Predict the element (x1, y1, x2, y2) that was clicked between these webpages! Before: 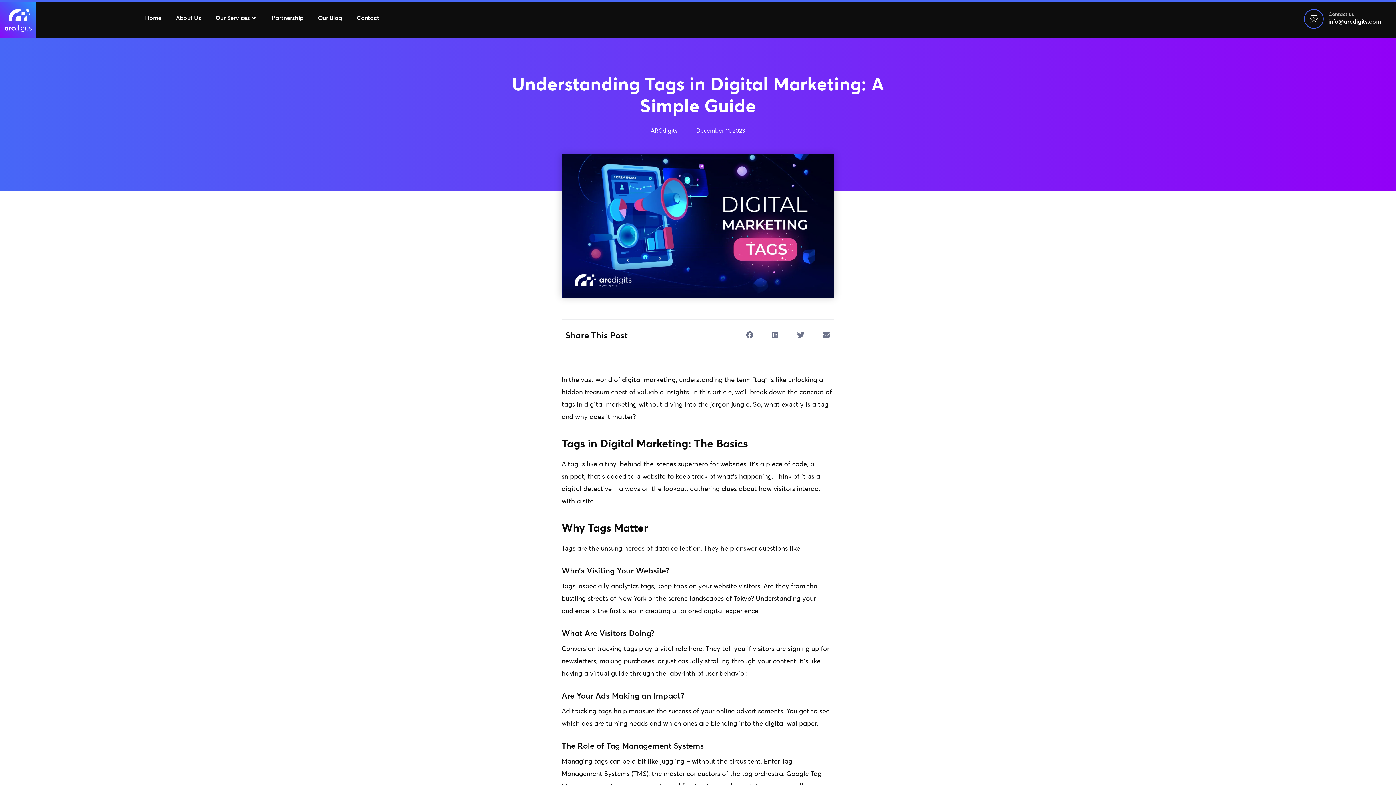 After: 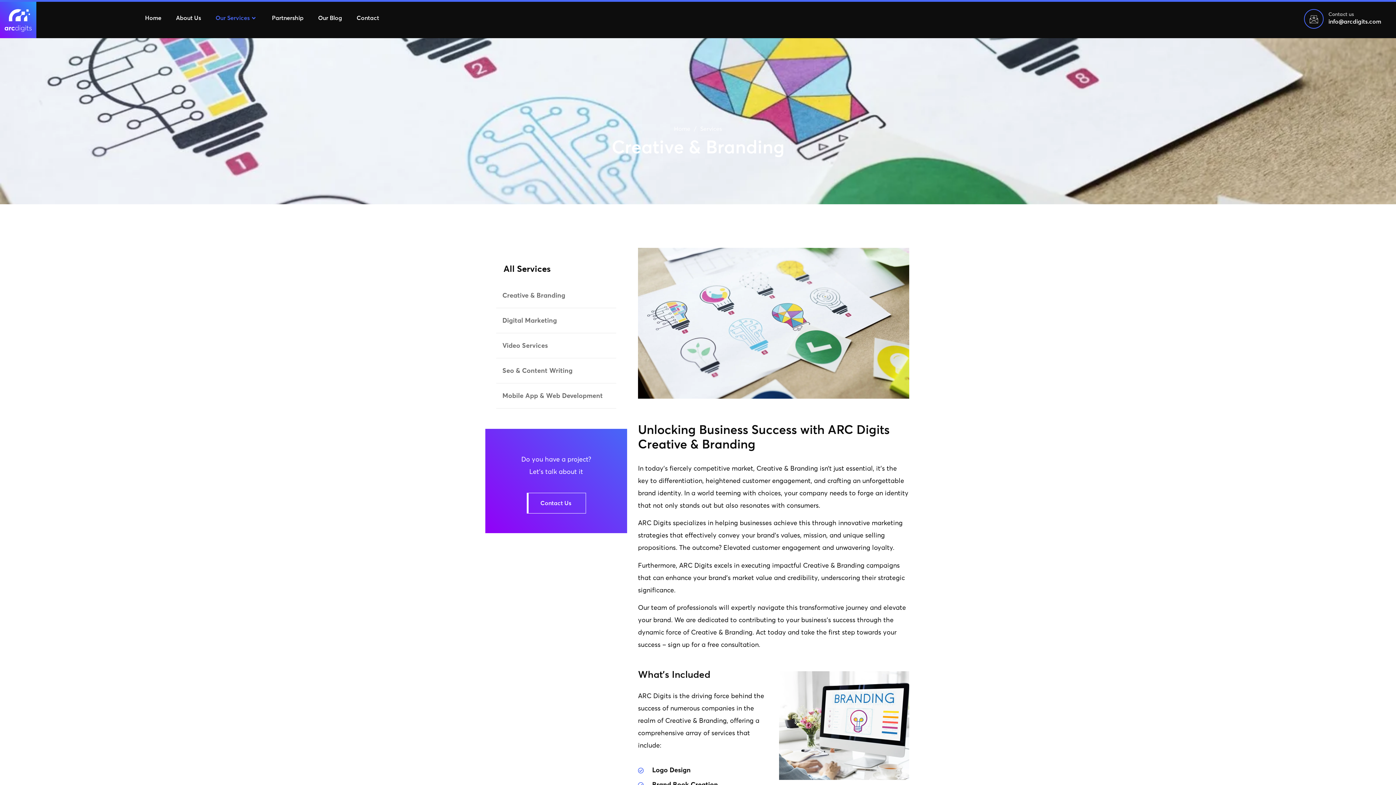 Action: label: Our Services bbox: (215, 14, 257, 21)